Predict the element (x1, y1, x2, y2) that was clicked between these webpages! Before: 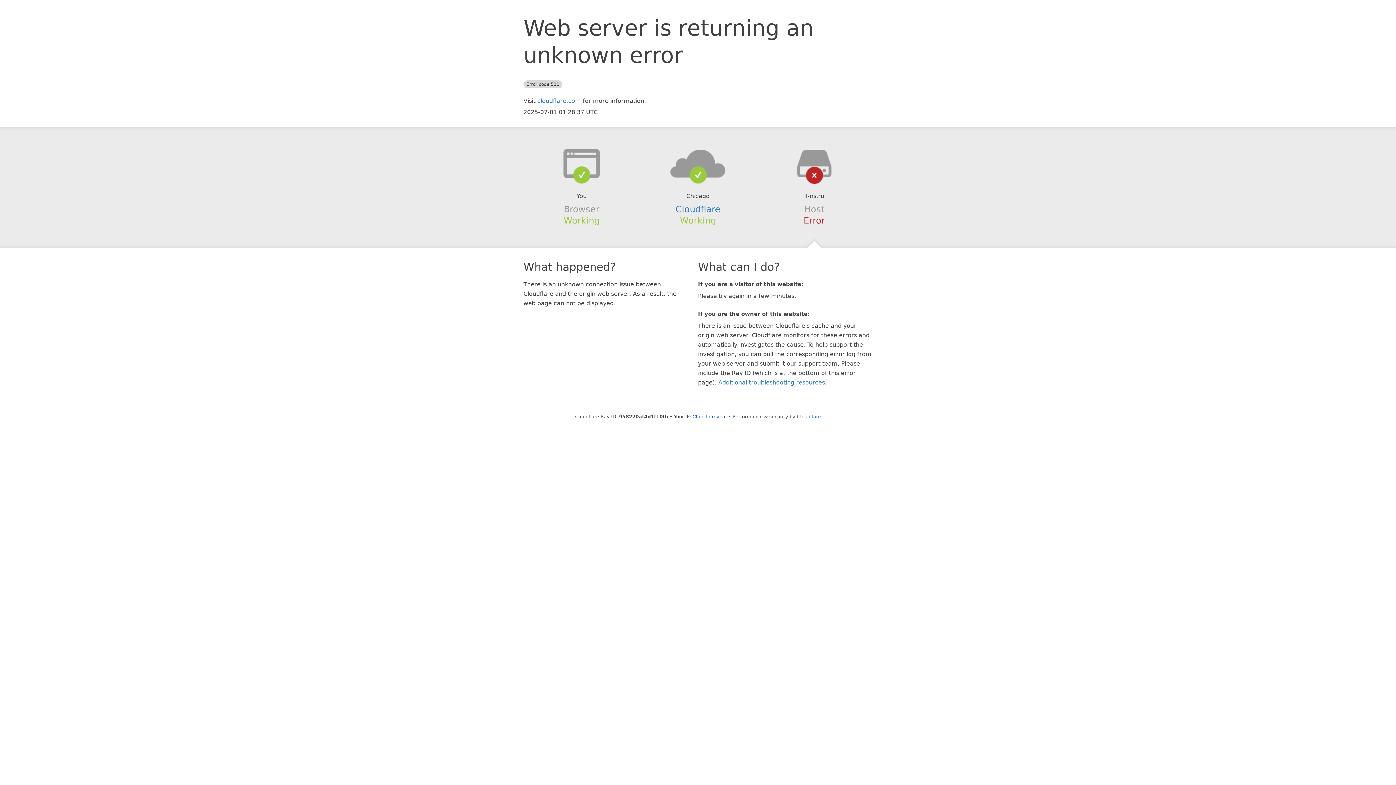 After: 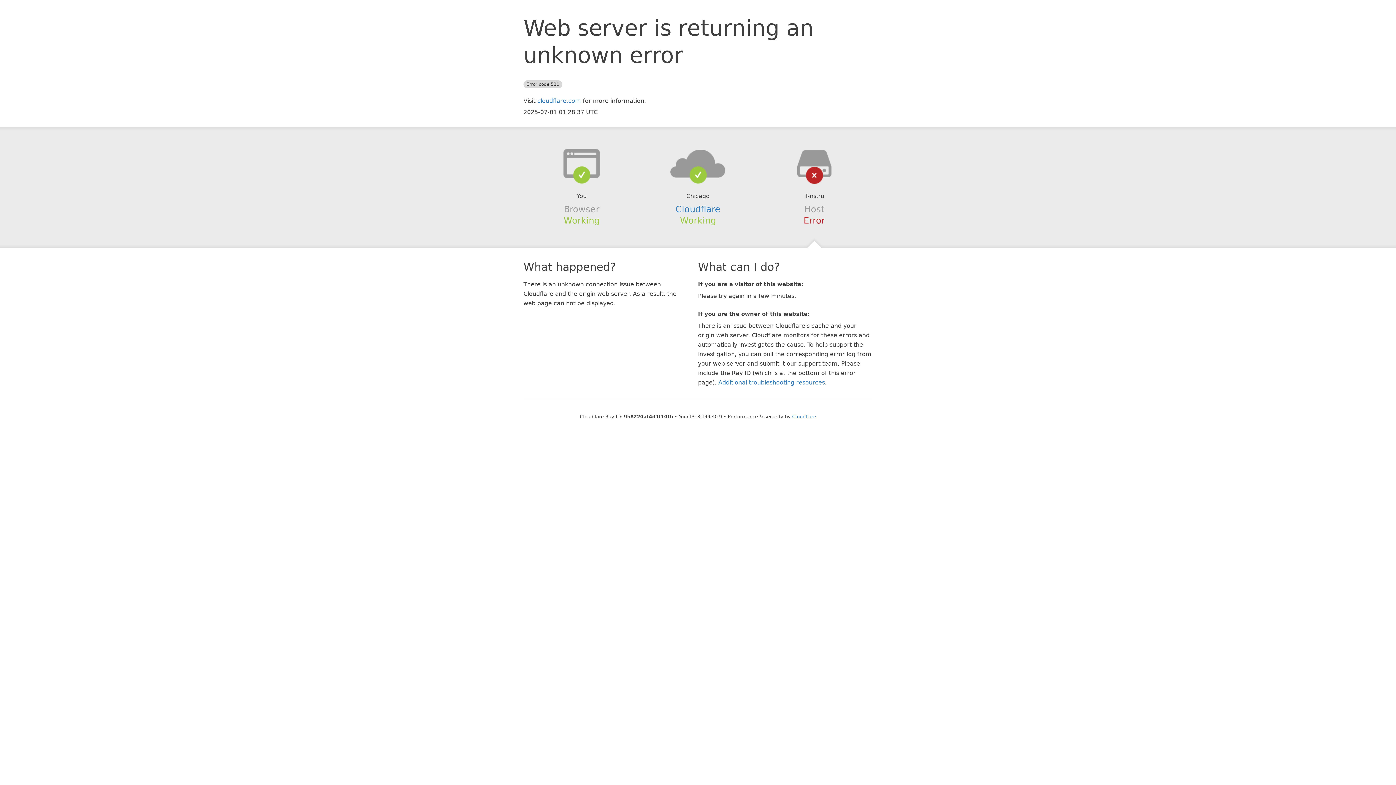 Action: label: Click to reveal bbox: (692, 414, 726, 419)